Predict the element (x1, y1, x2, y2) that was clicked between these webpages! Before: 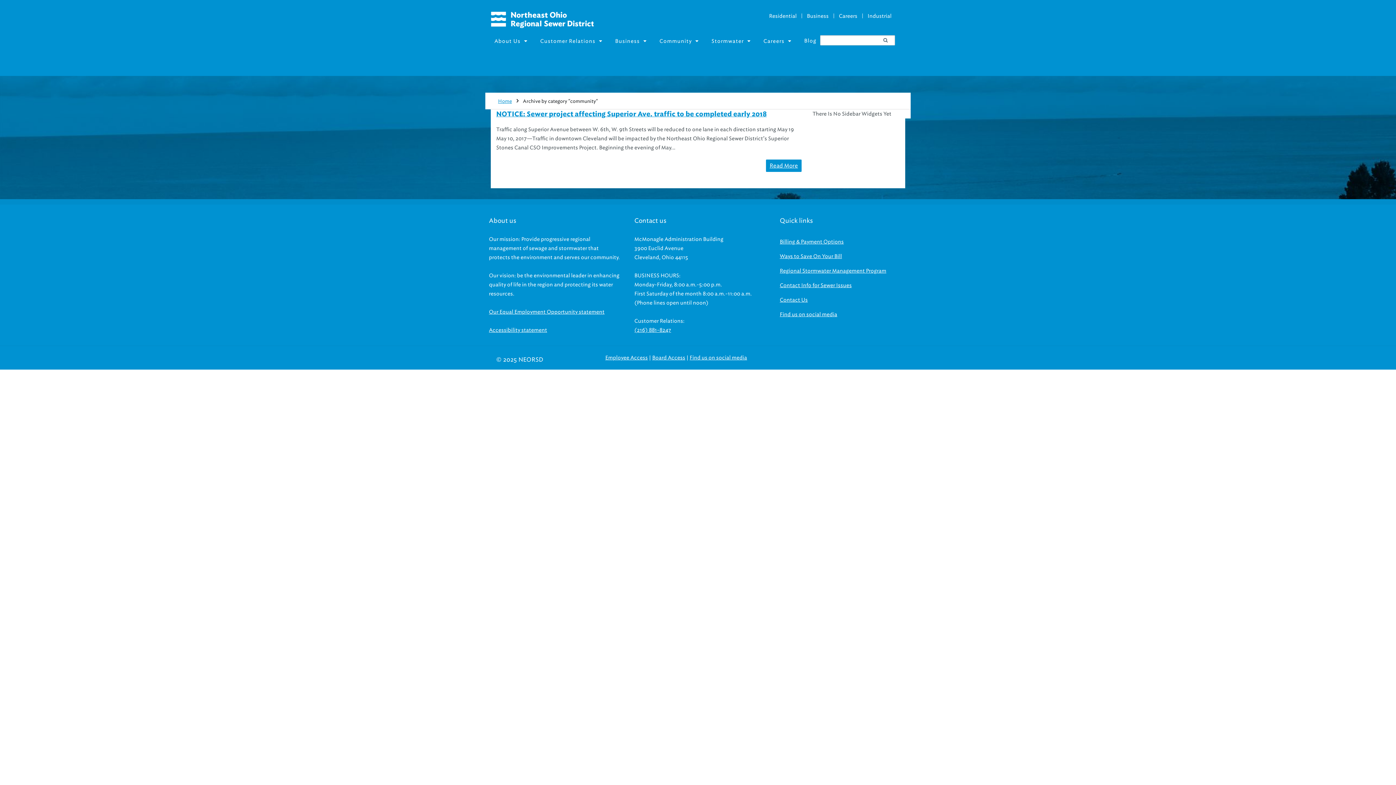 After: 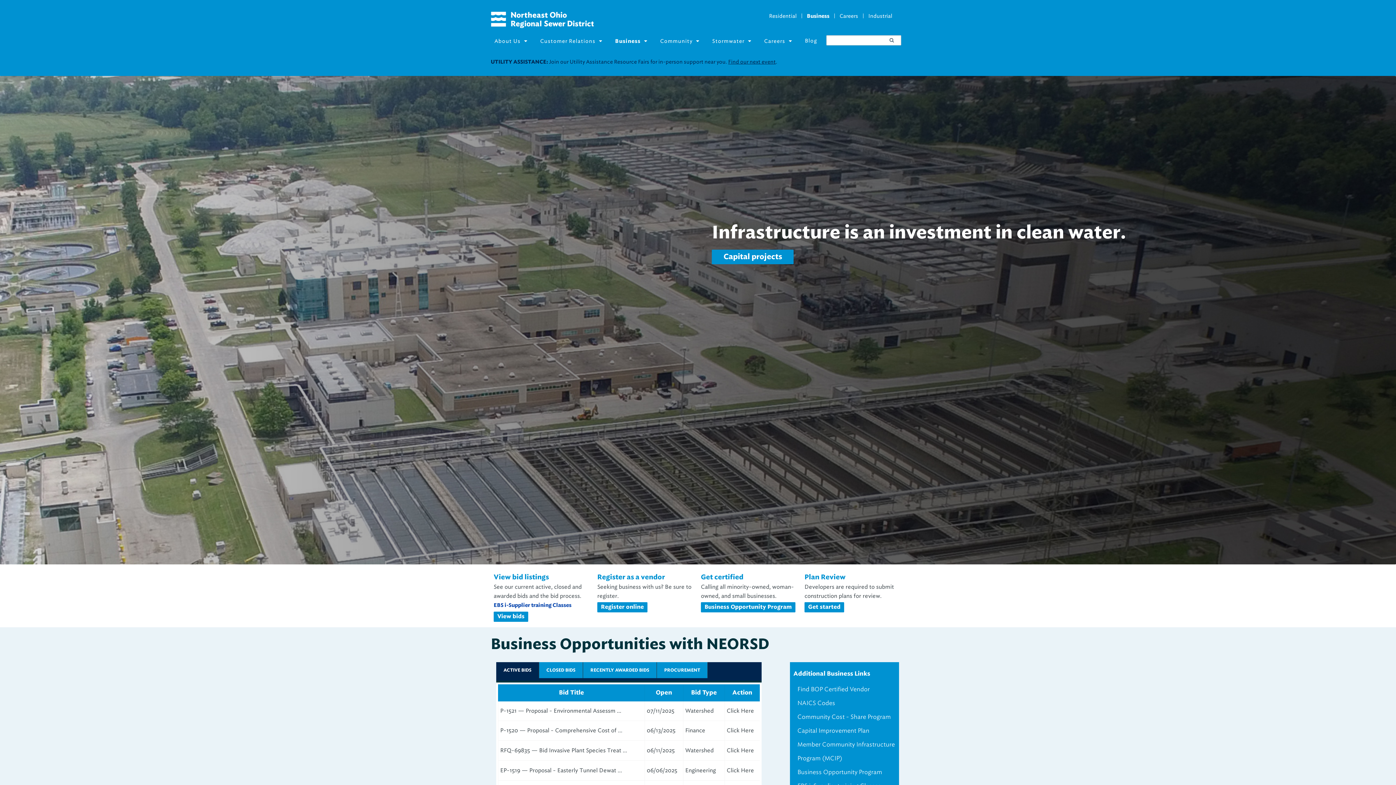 Action: label: Business bbox: (611, 35, 656, 47)